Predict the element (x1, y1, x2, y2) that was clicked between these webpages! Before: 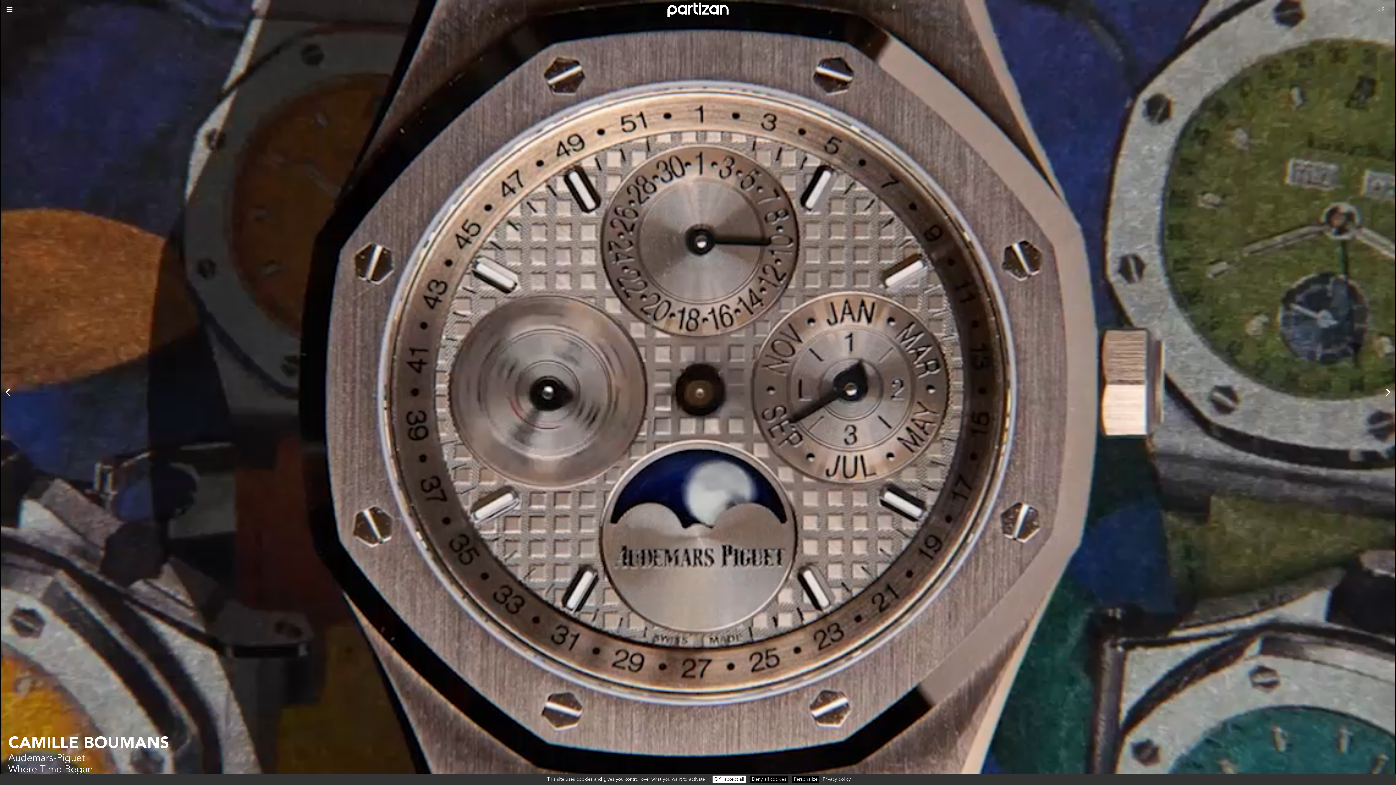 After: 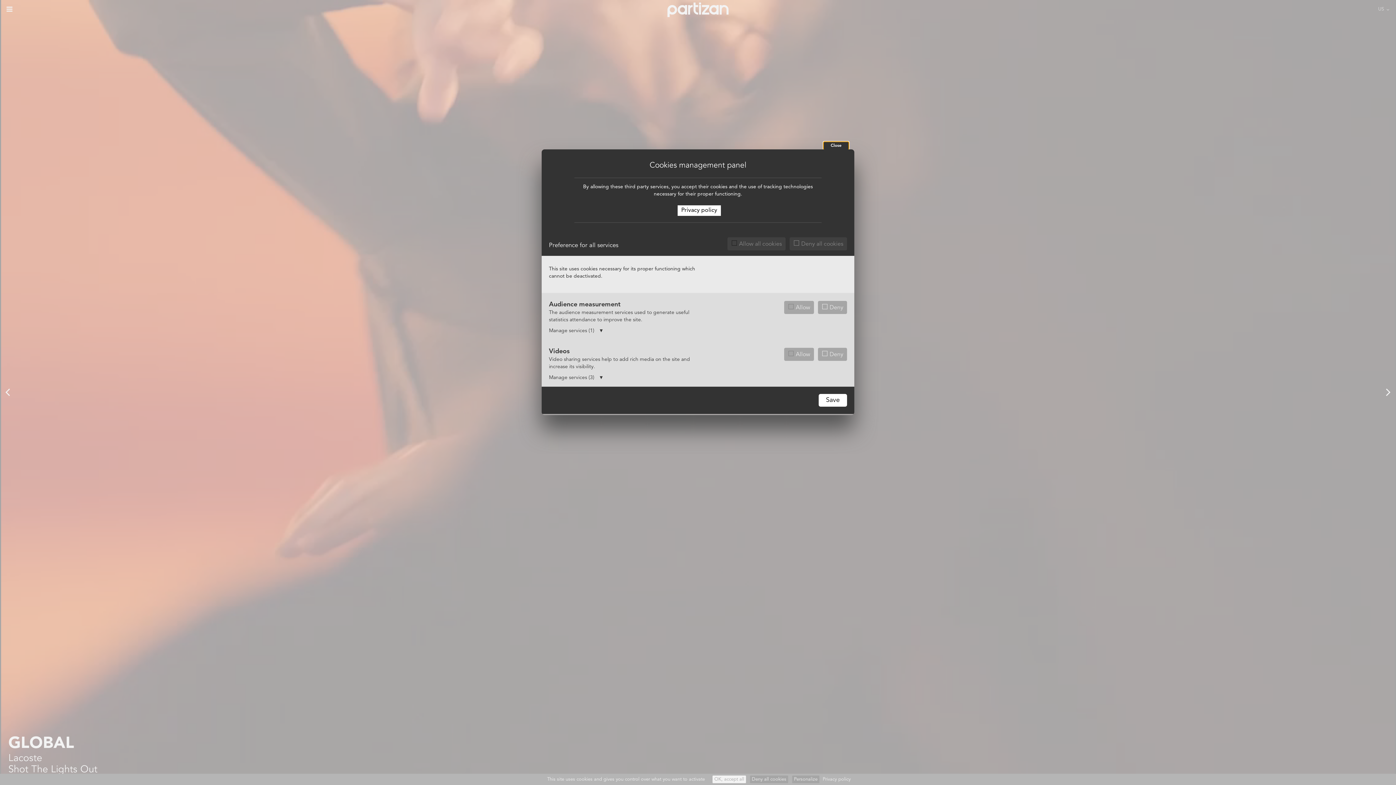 Action: bbox: (792, 776, 819, 783) label: Personalize (modal window)